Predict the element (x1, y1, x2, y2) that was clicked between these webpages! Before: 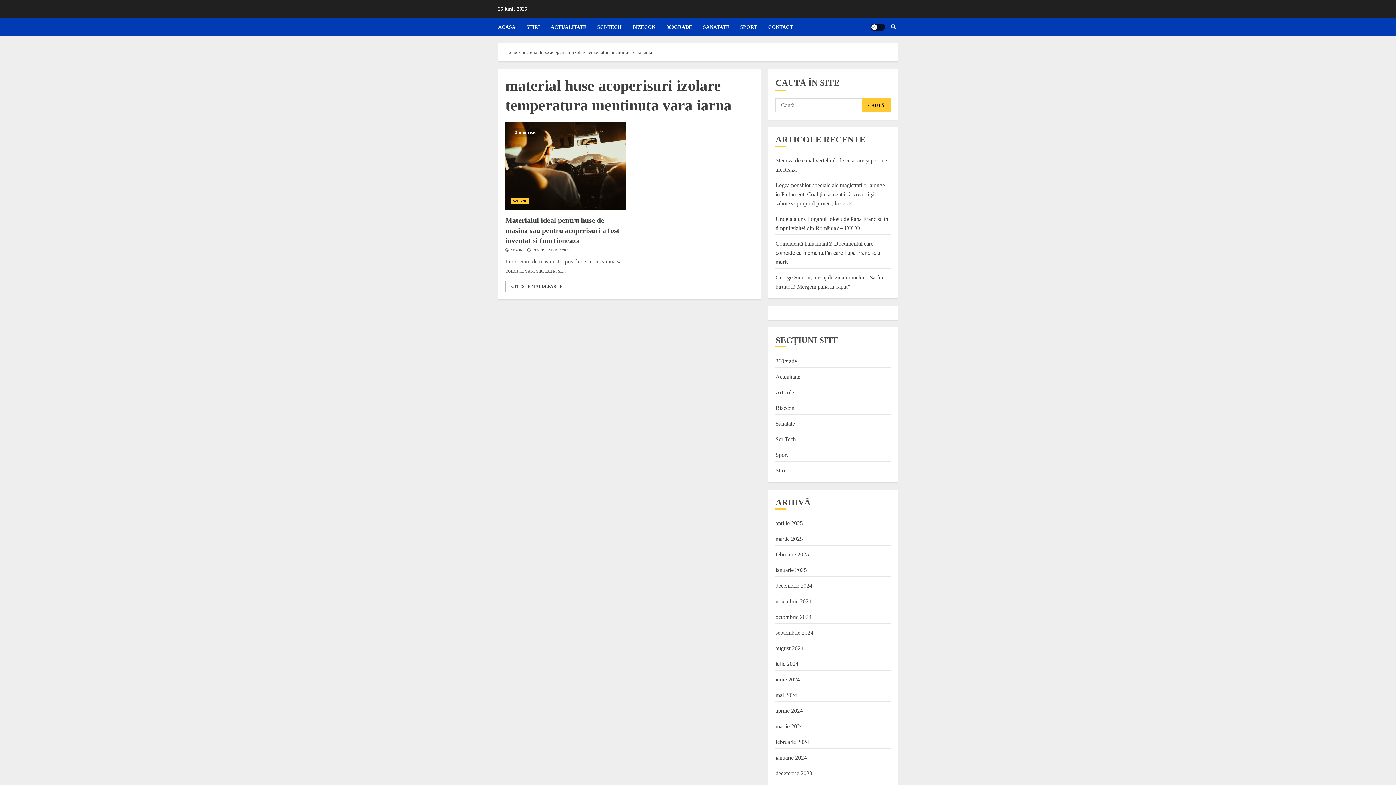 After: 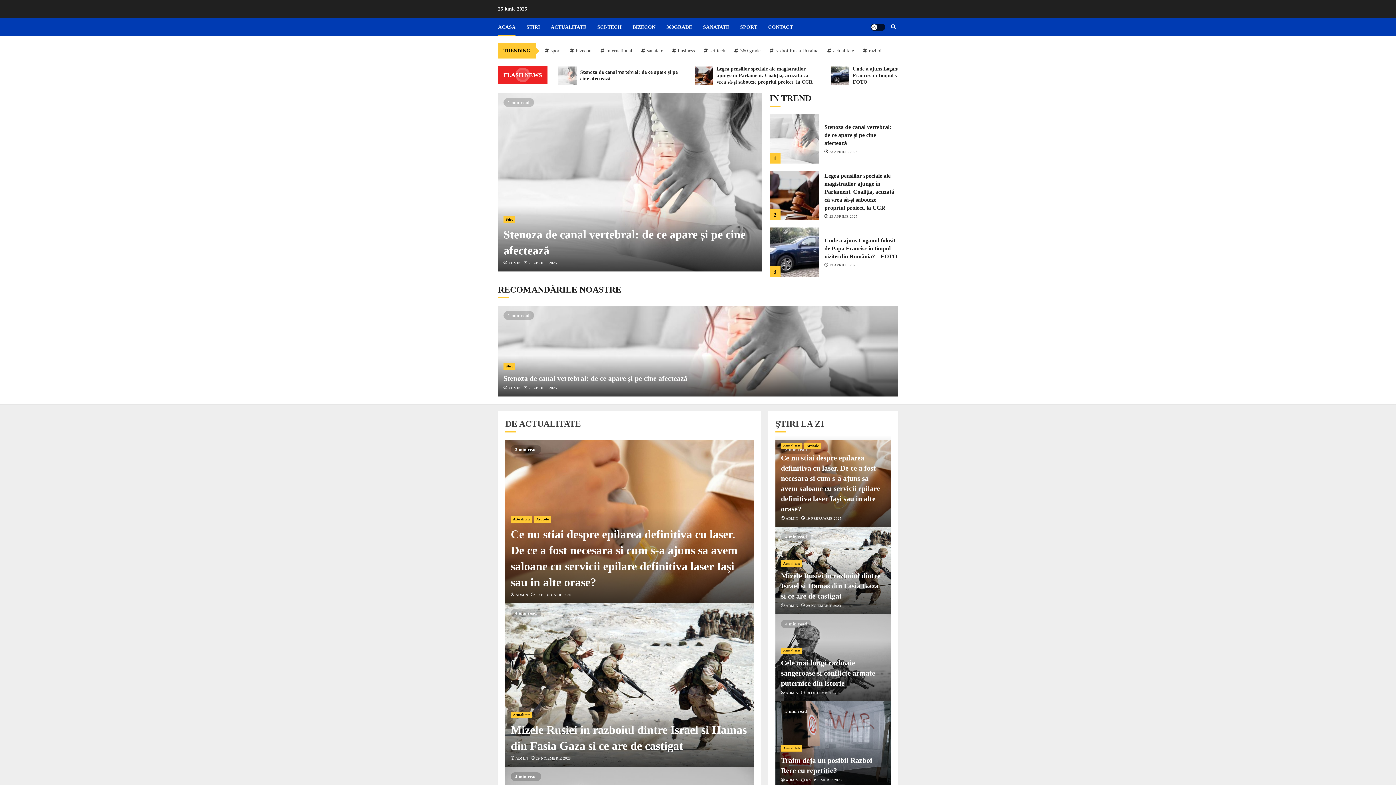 Action: bbox: (498, 18, 526, 36) label: ACASA